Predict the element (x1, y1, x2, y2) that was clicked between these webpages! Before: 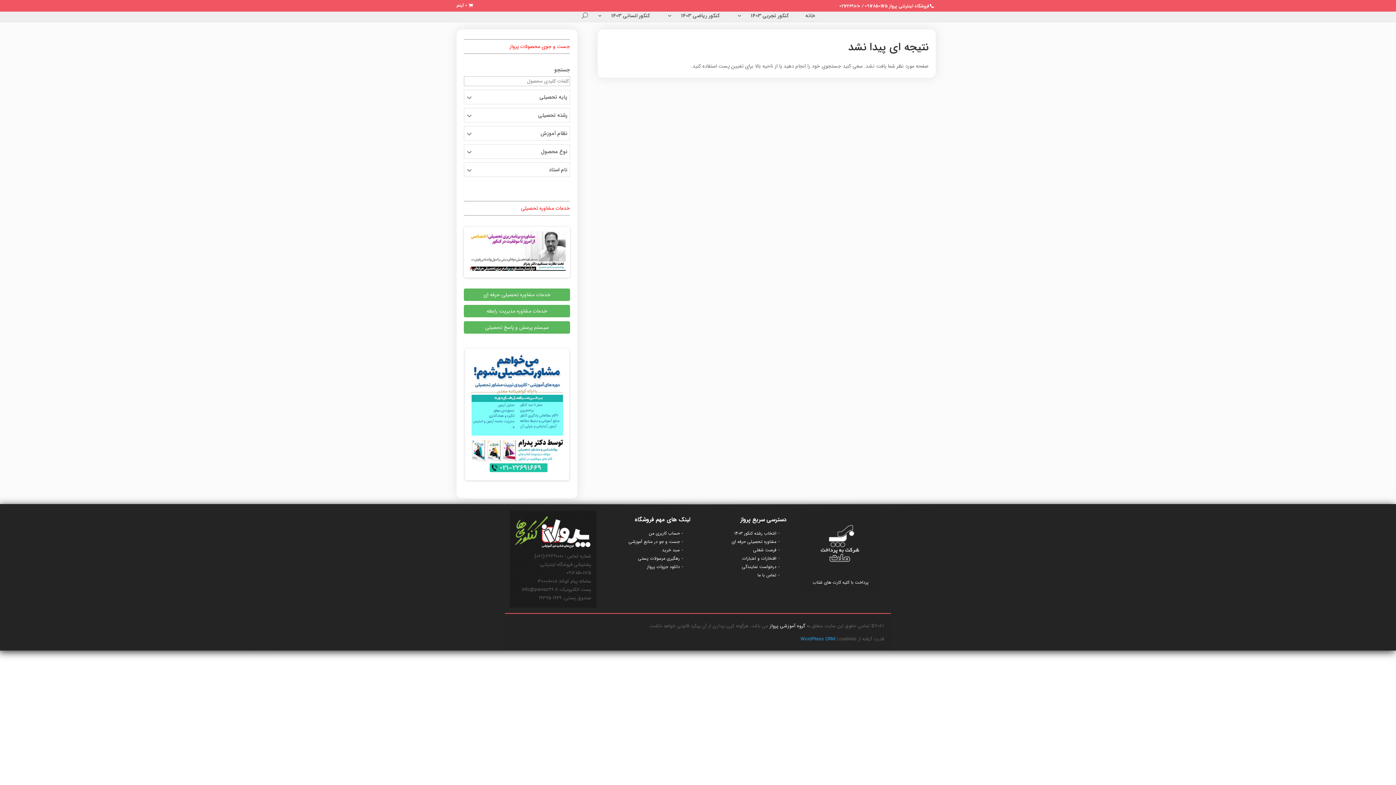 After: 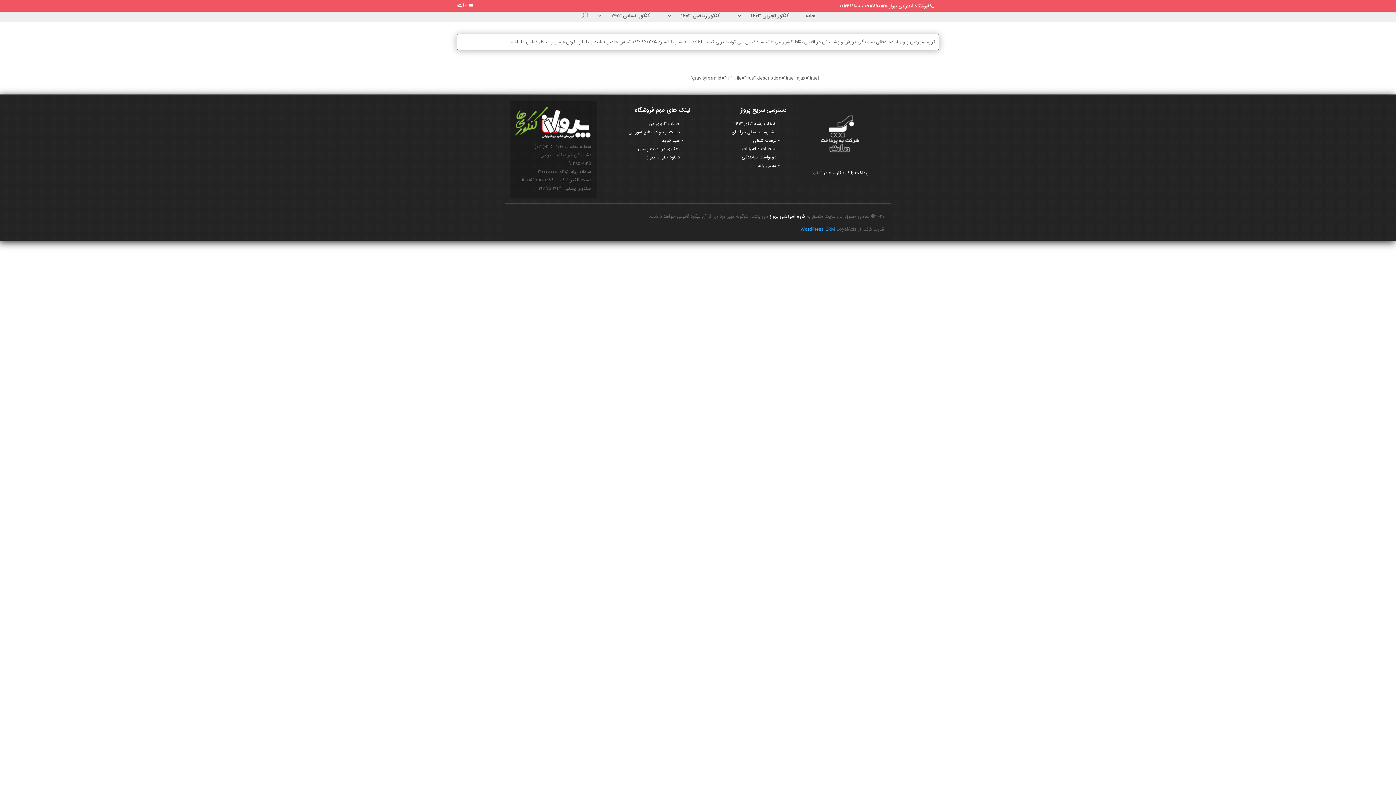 Action: bbox: (742, 563, 779, 570) label: درخواست نمایندگی